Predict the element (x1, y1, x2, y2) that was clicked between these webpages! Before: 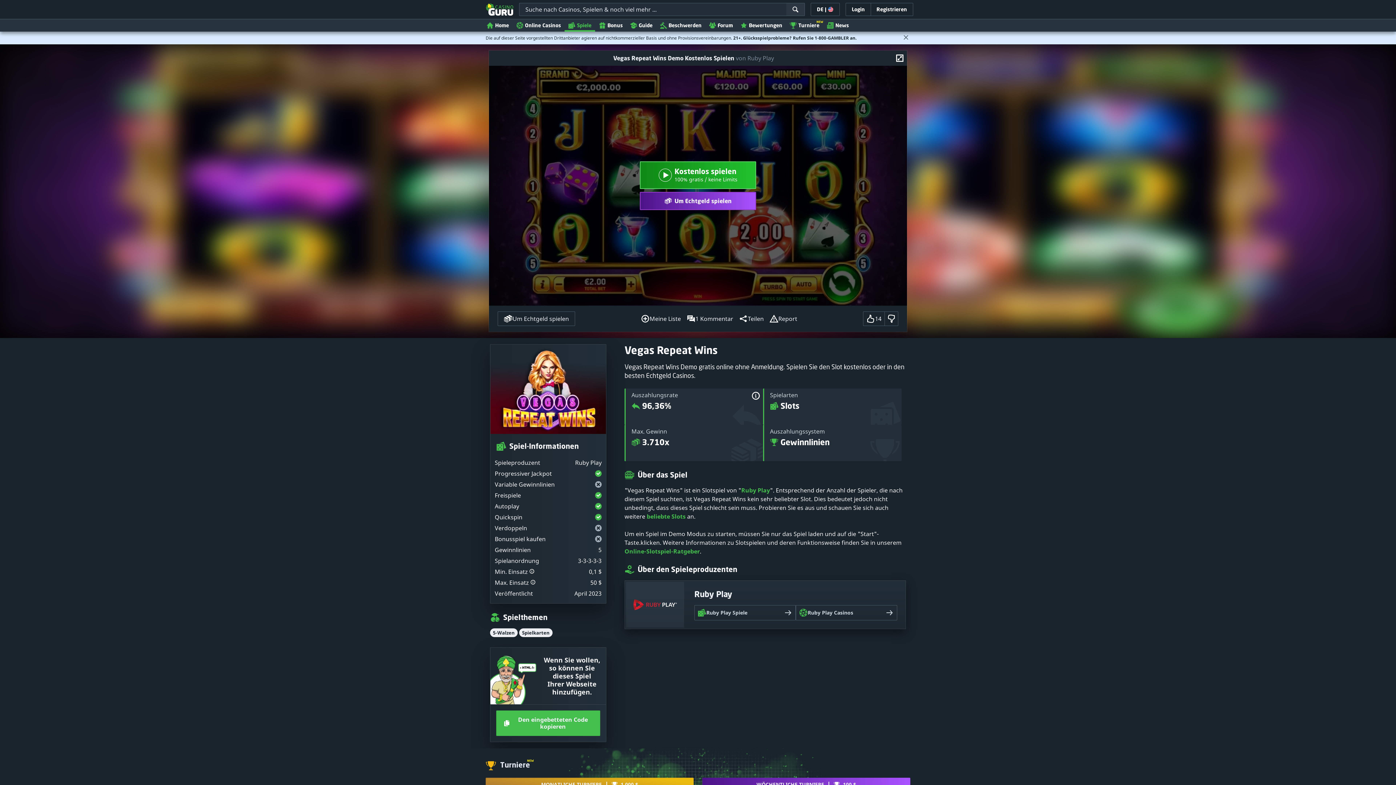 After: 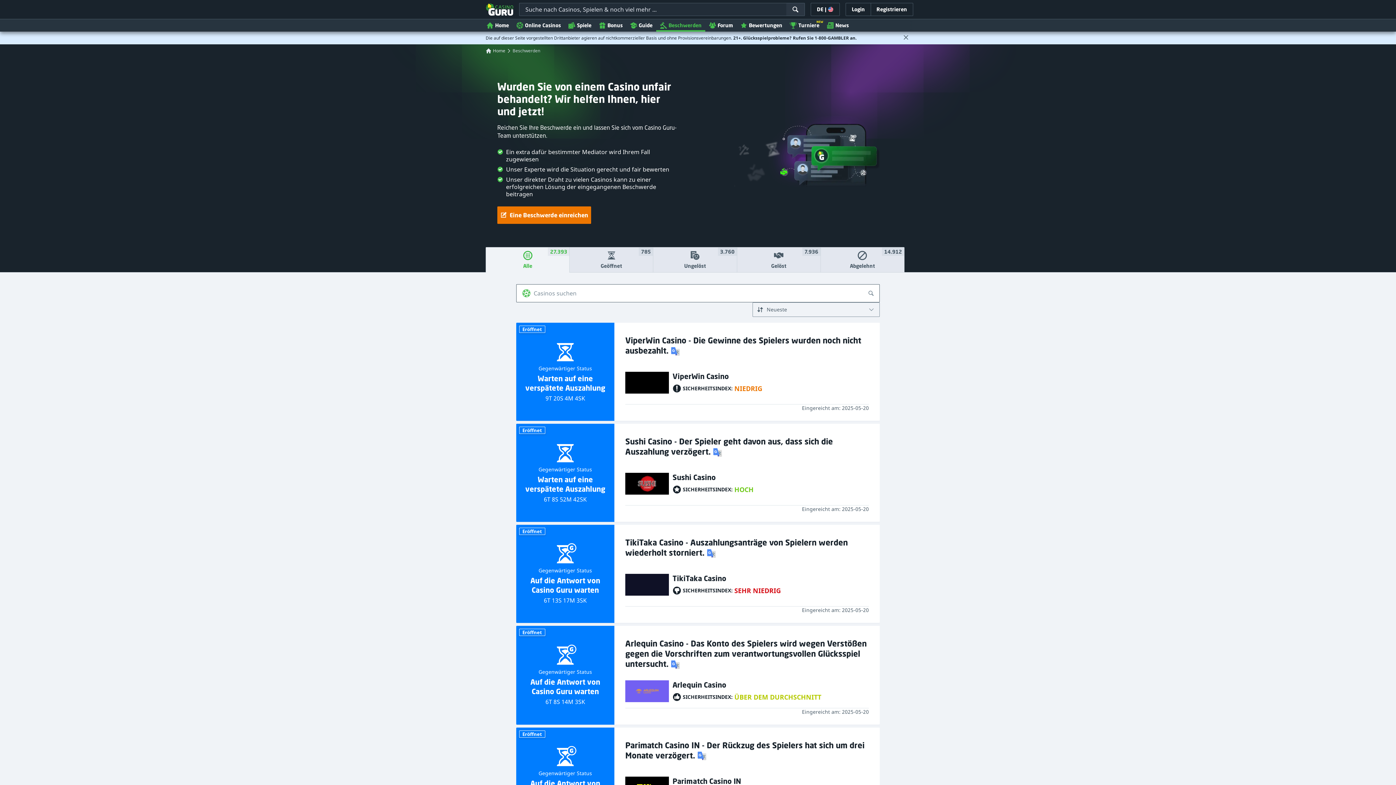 Action: bbox: (656, 18, 705, 31) label: Beschwerden